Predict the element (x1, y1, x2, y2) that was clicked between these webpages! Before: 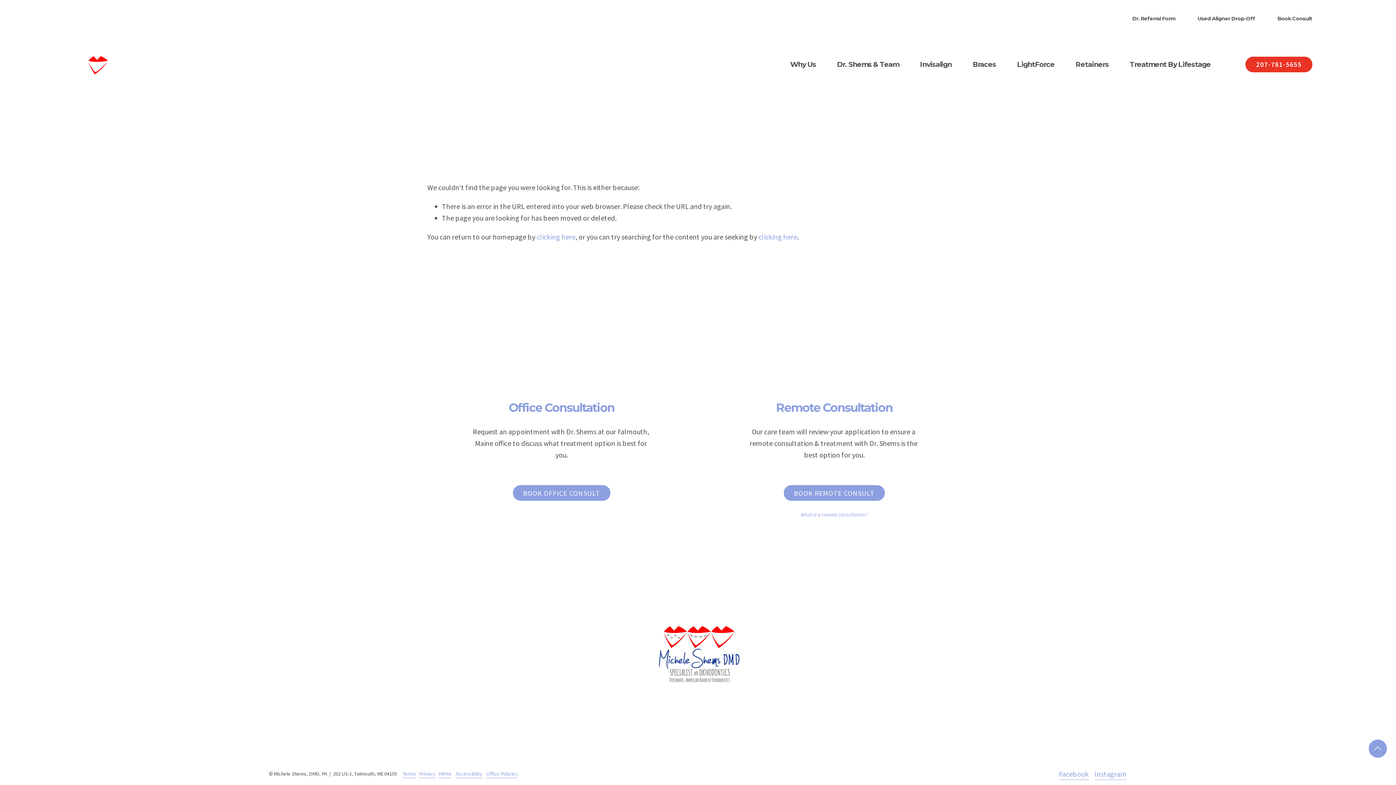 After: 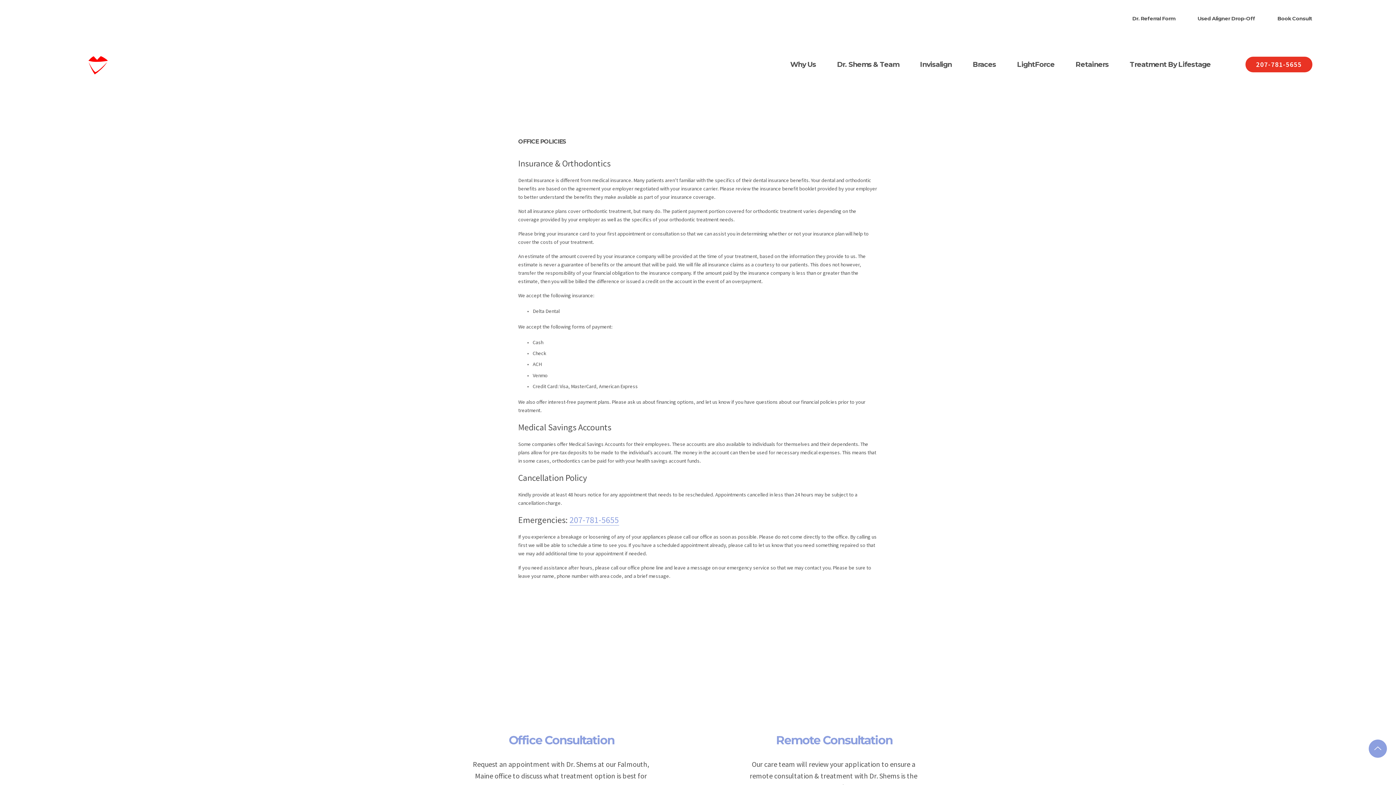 Action: label: Office Policies bbox: (486, 770, 517, 778)